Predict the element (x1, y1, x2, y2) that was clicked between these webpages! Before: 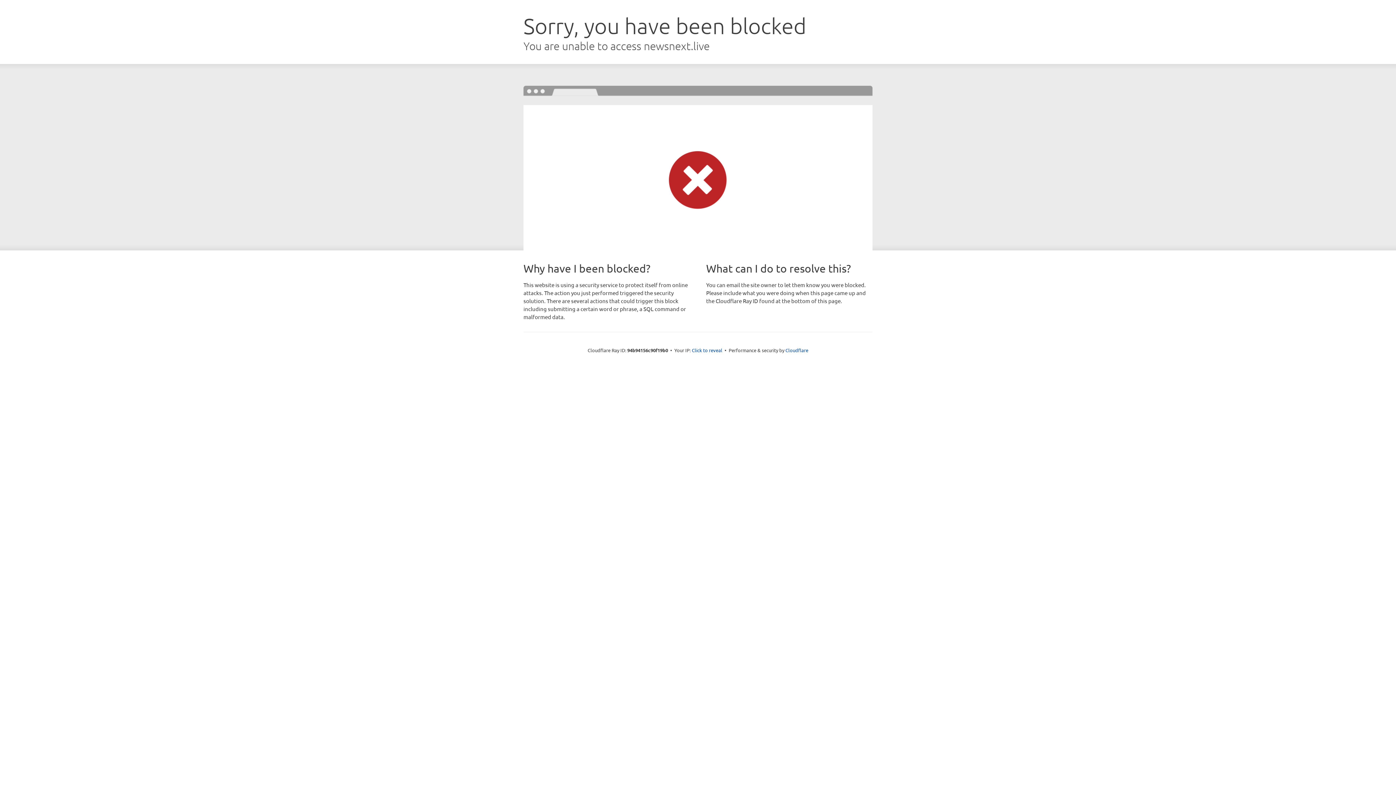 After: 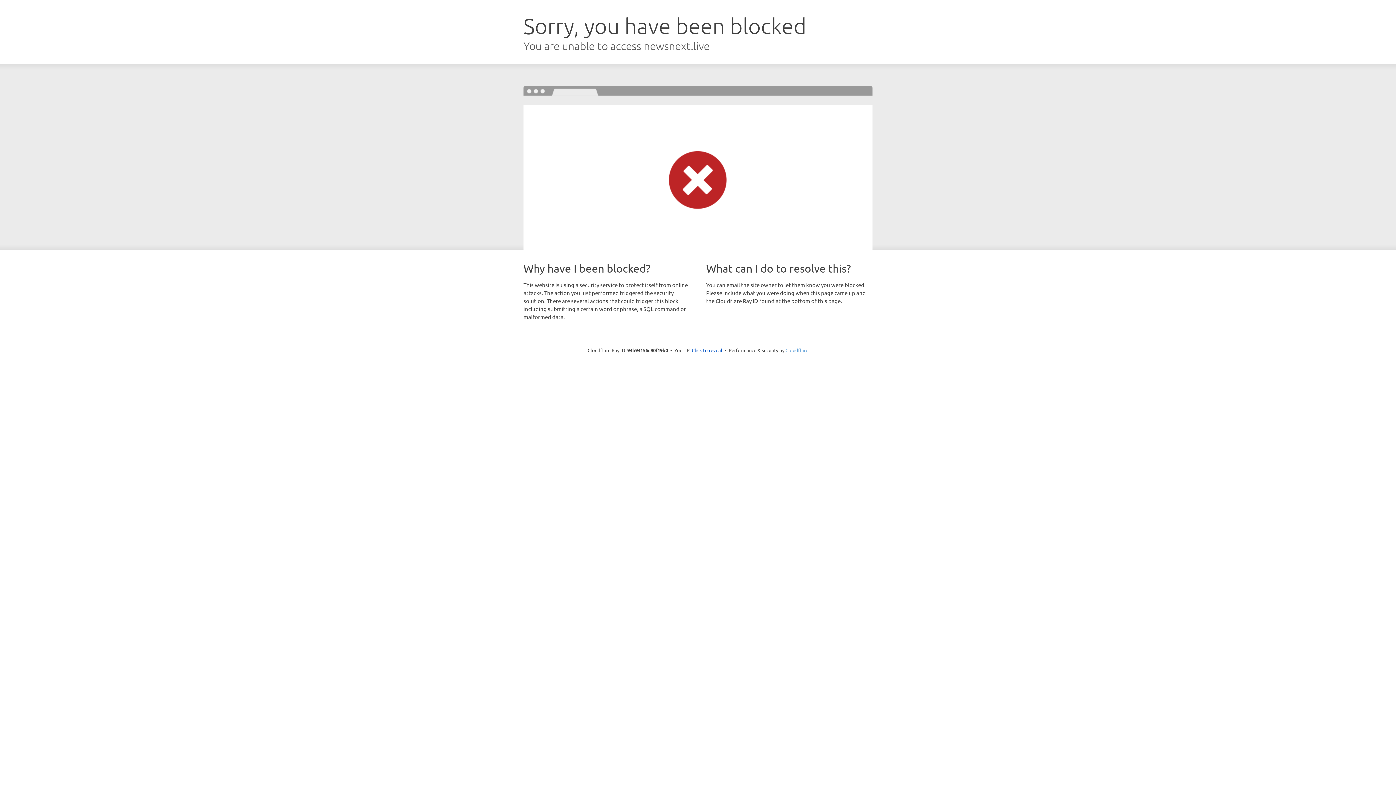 Action: bbox: (785, 347, 808, 353) label: Cloudflare